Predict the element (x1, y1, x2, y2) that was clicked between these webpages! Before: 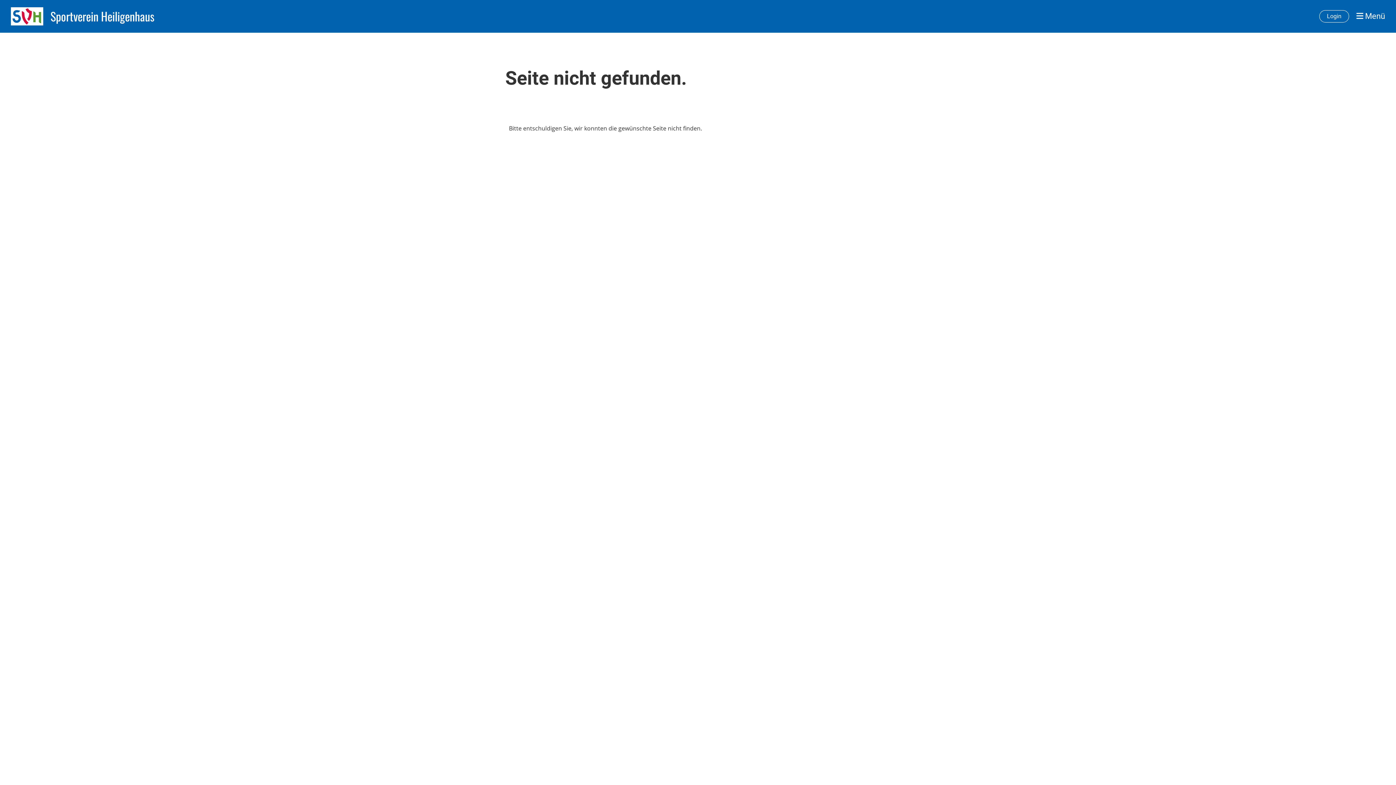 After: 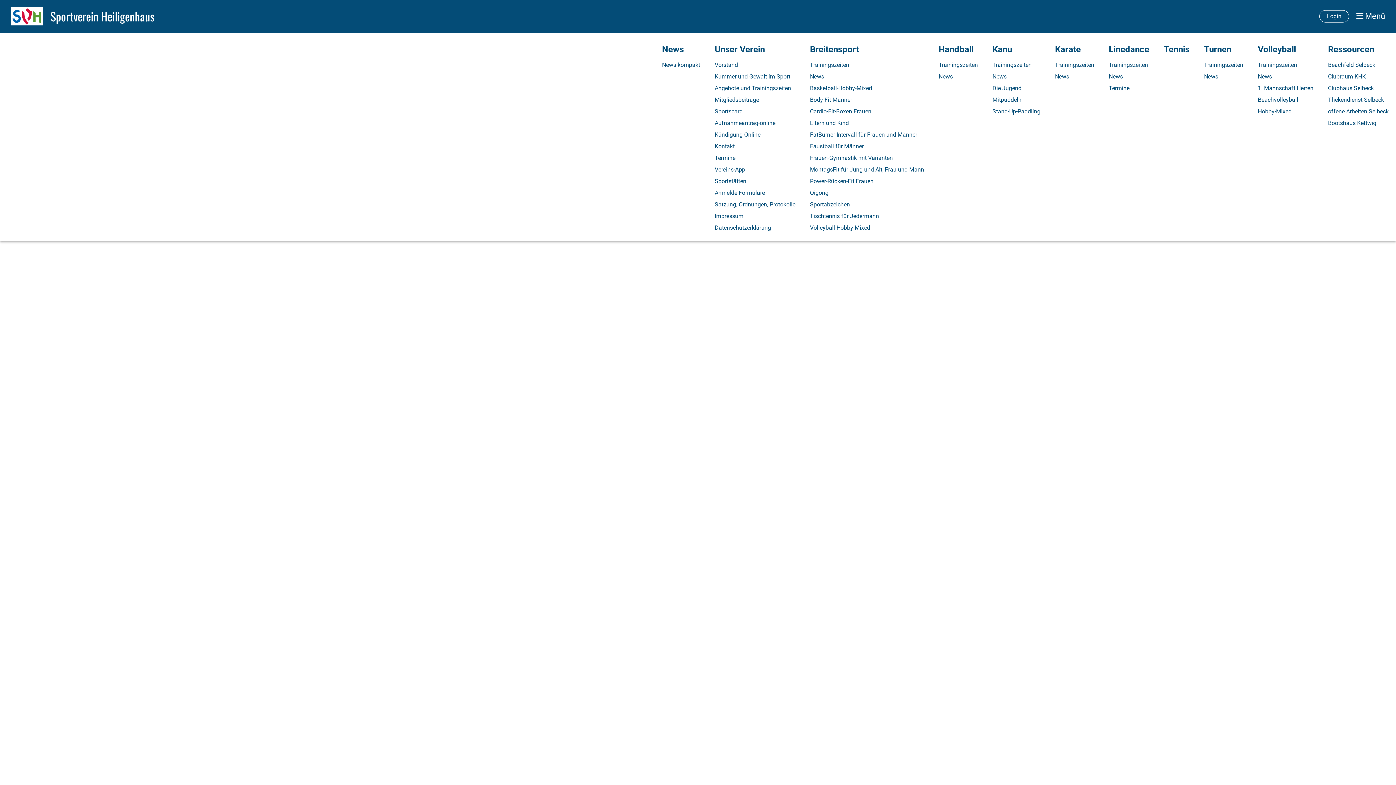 Action: bbox: (1356, 10, 1385, 21) label:  Menü